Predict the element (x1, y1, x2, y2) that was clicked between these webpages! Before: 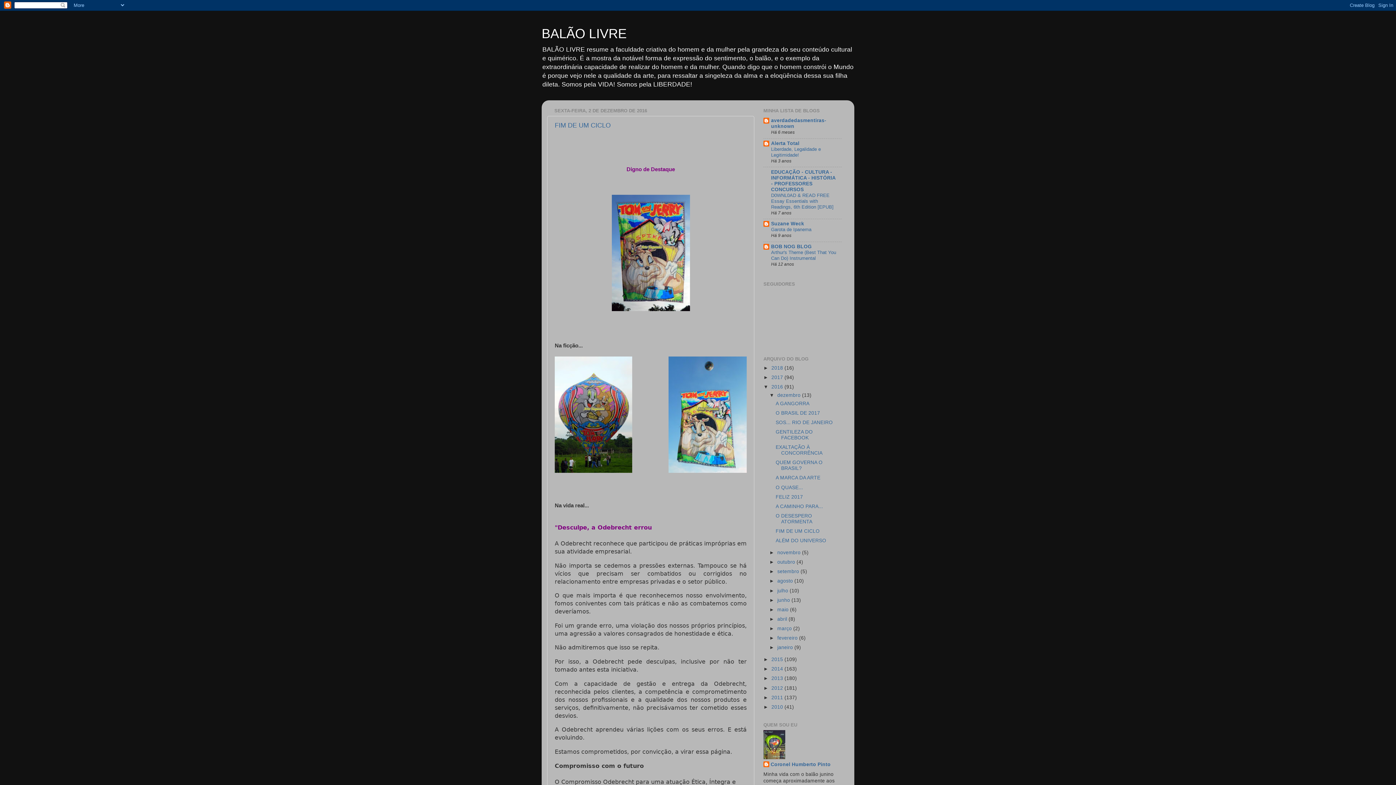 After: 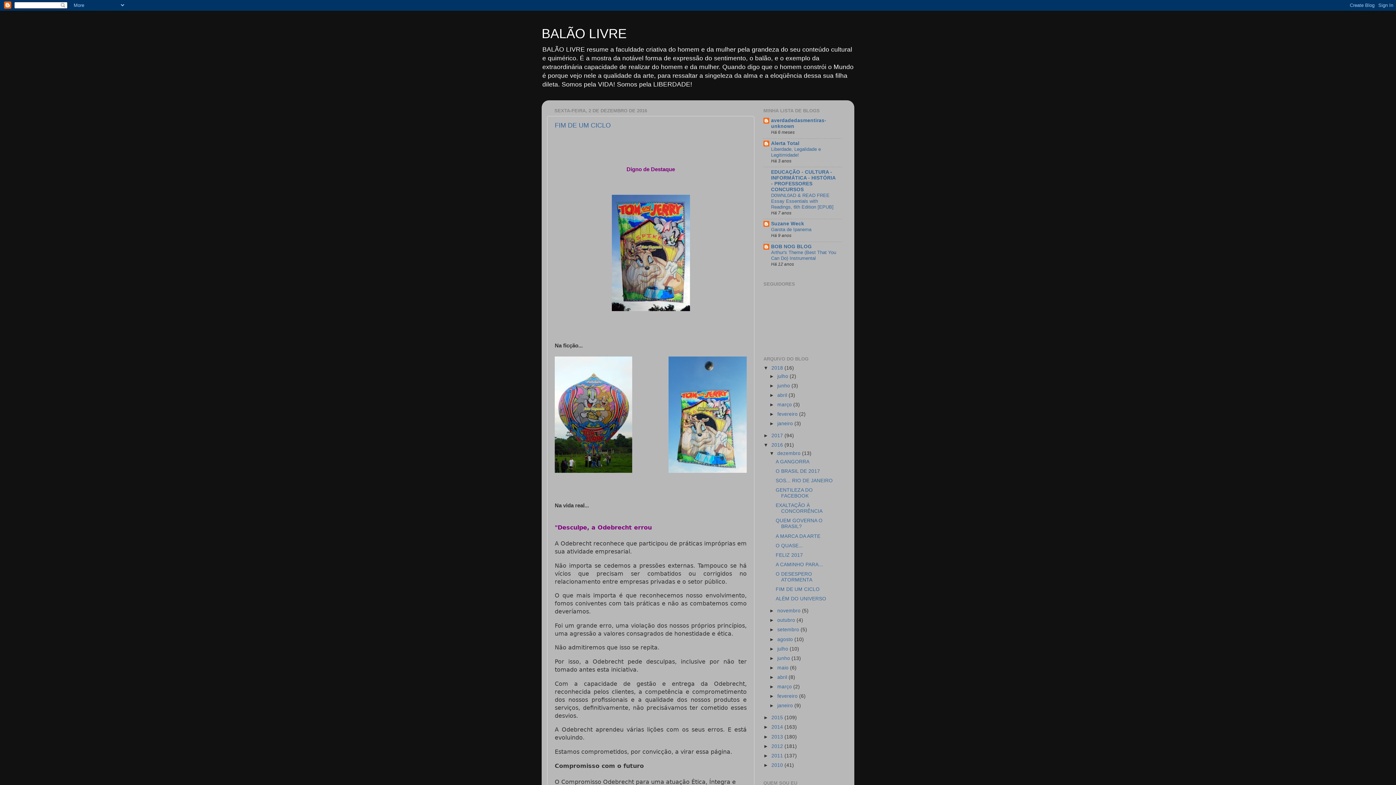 Action: label: ►   bbox: (763, 365, 771, 370)